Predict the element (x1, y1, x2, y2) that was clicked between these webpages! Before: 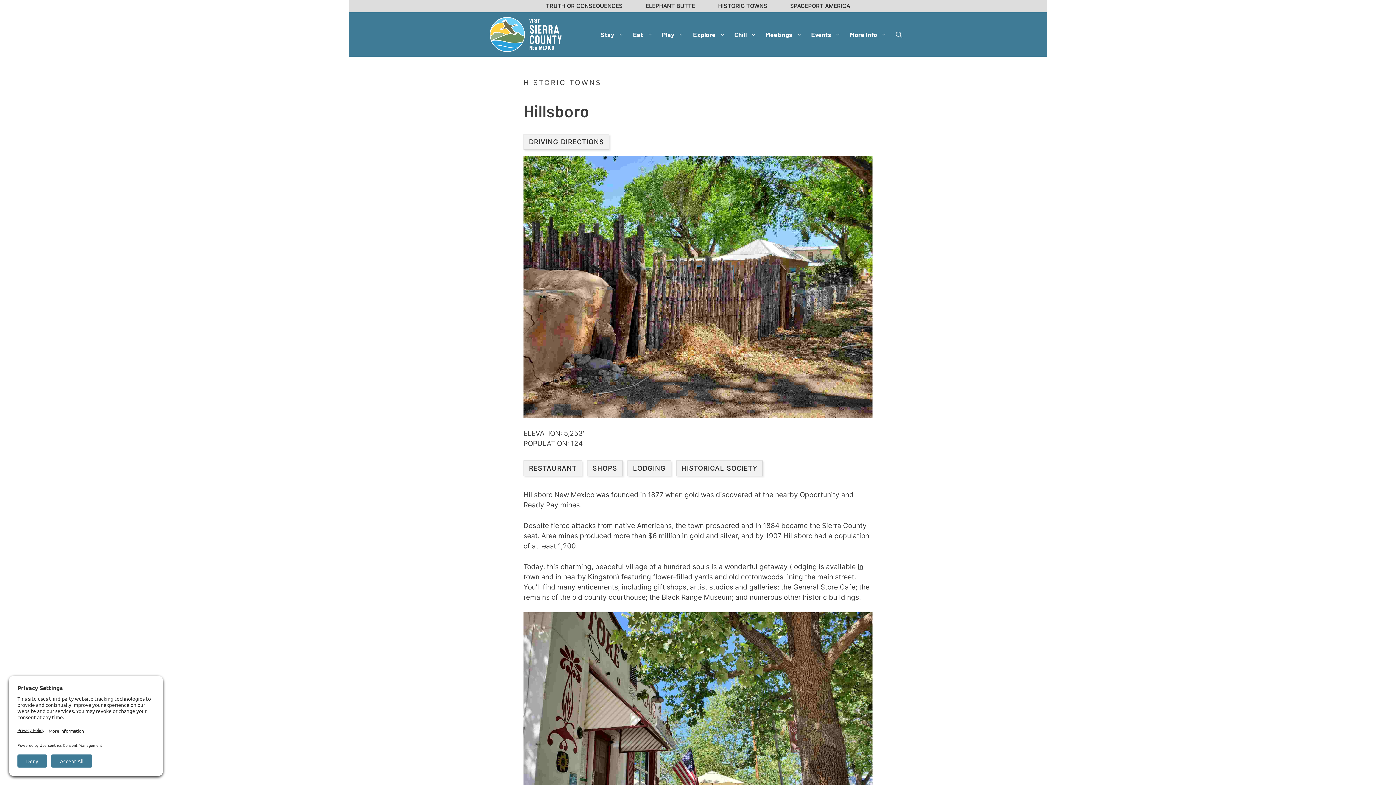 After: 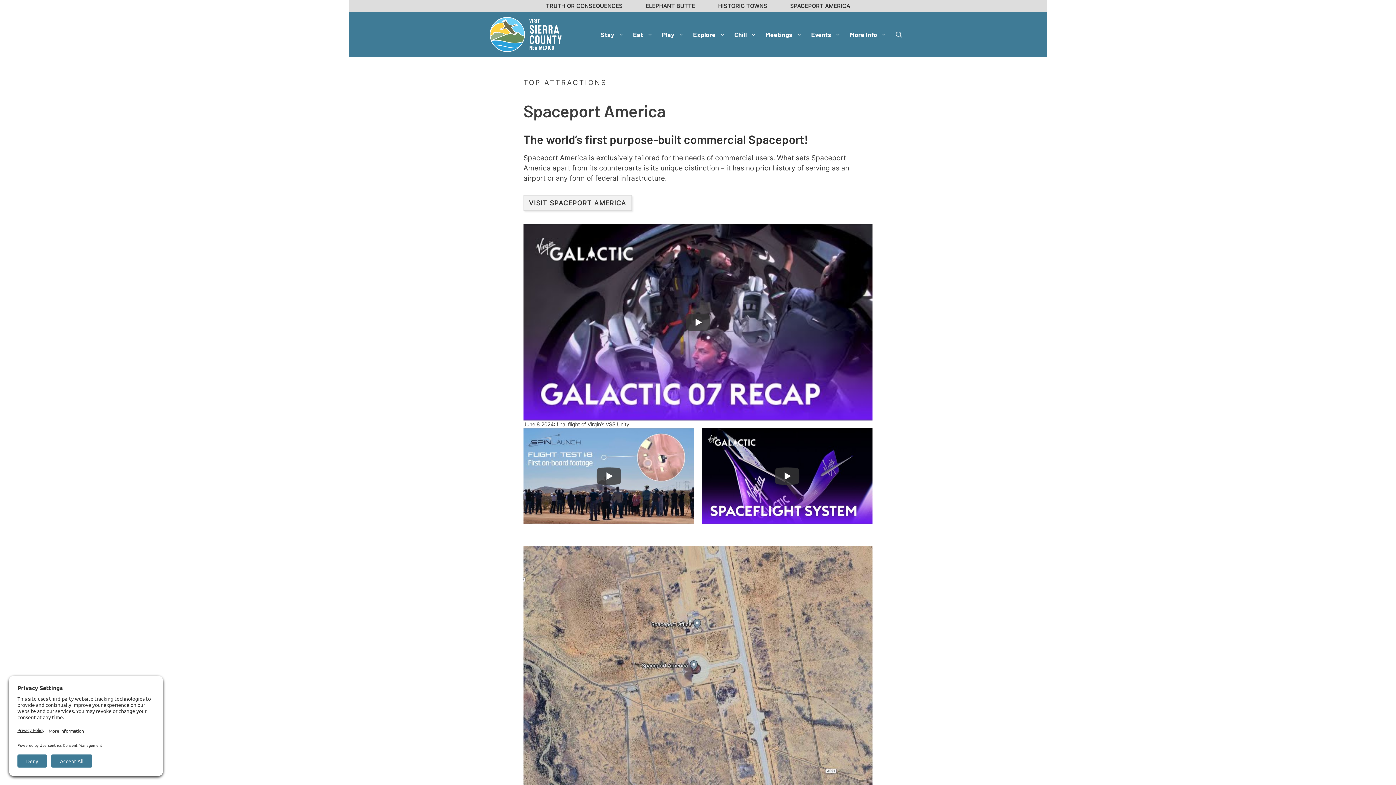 Action: bbox: (790, 2, 850, 10) label: SPACEPORT AMERICA